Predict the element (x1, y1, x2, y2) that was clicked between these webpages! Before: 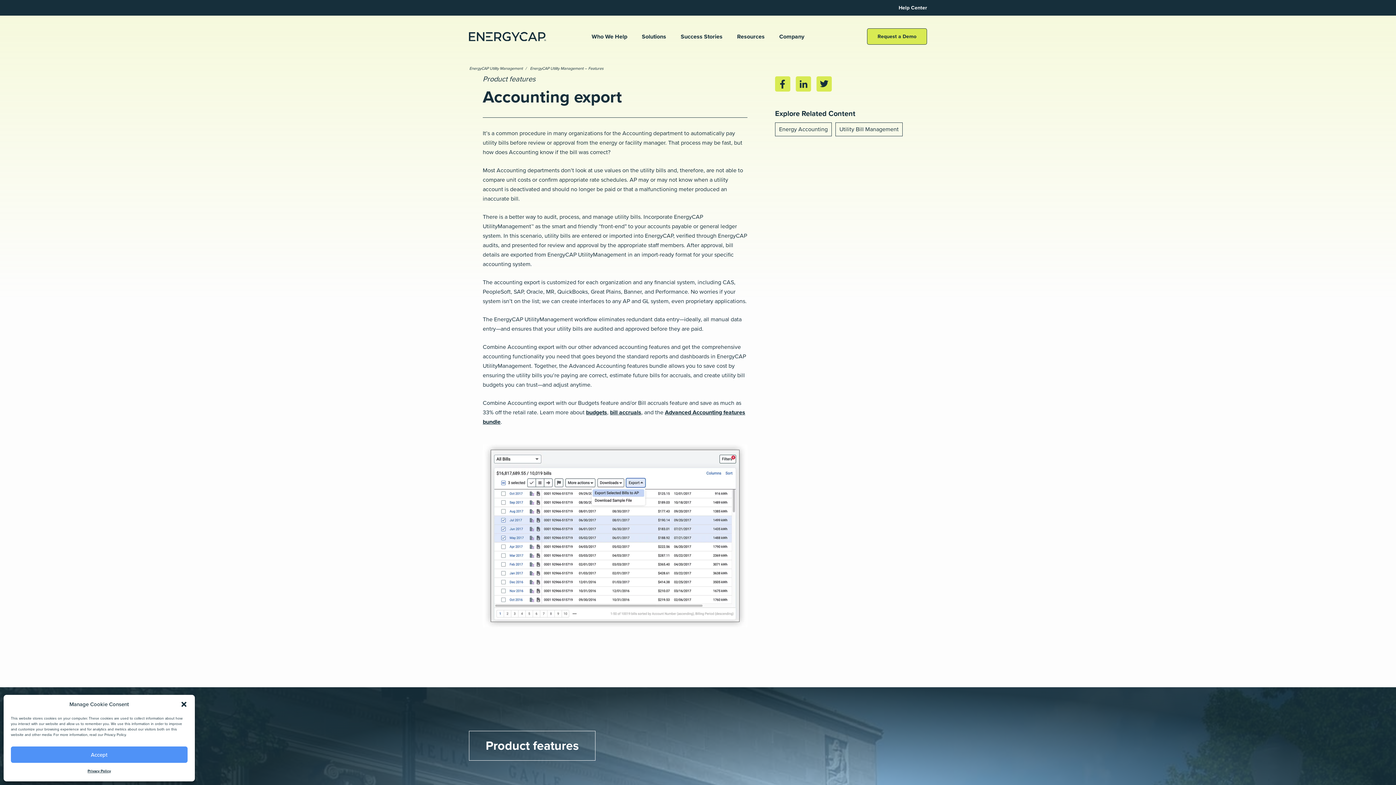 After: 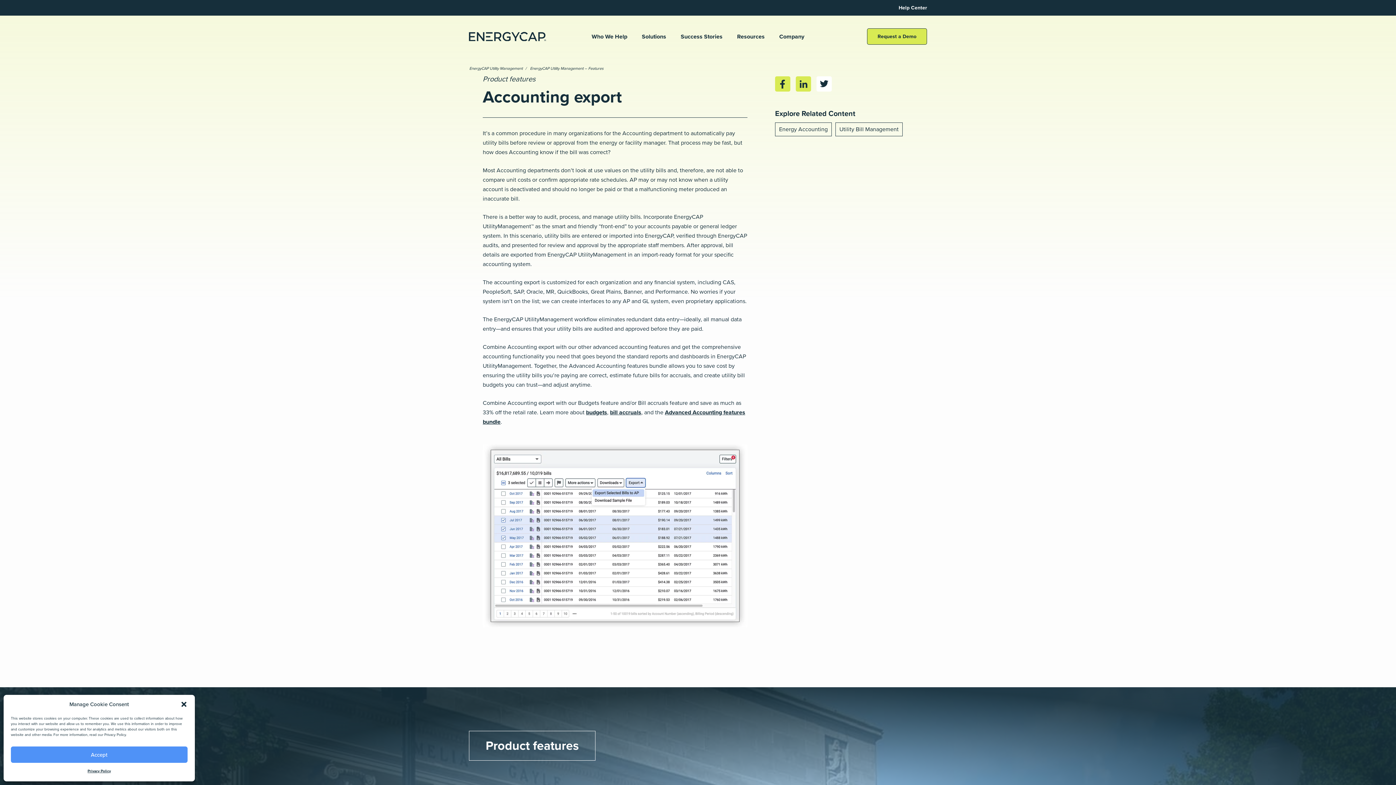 Action: bbox: (816, 76, 832, 94)